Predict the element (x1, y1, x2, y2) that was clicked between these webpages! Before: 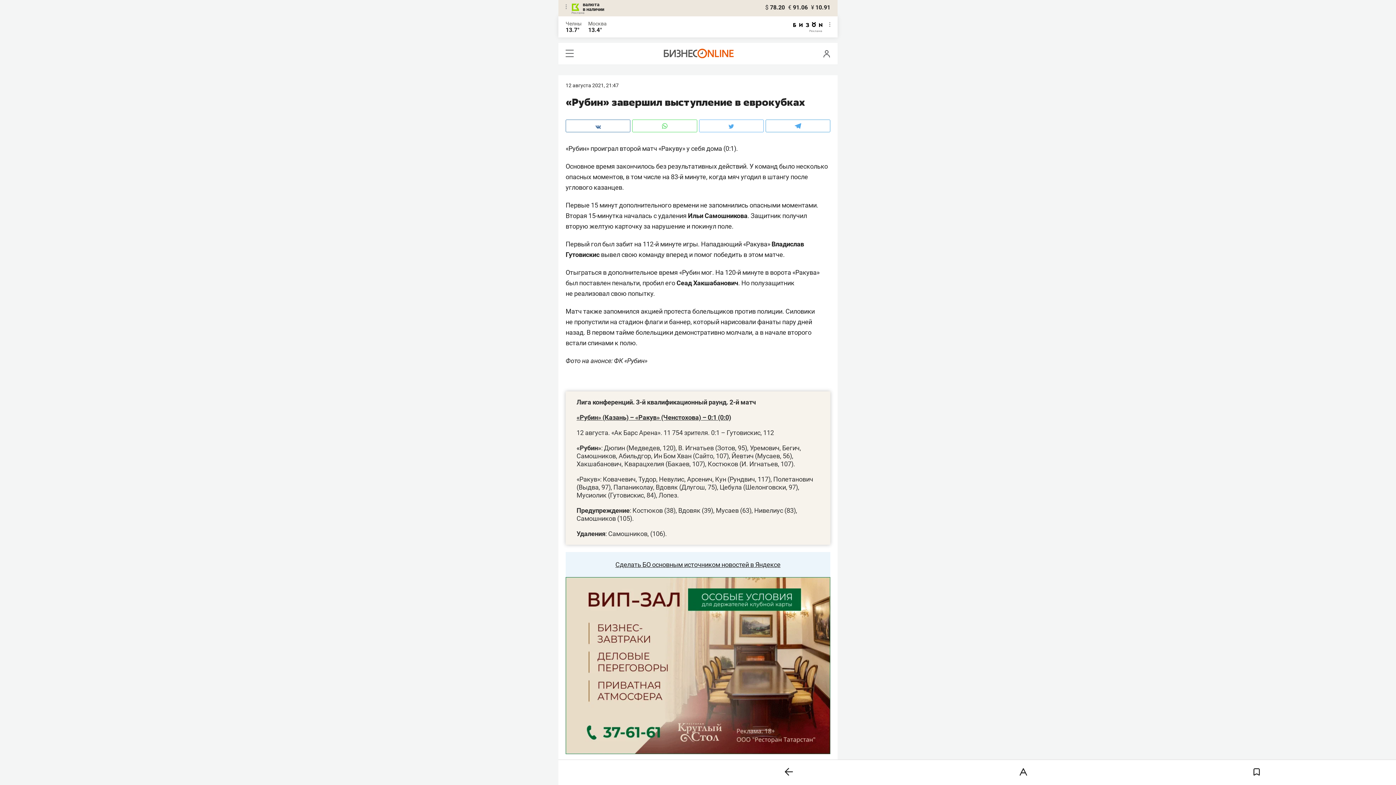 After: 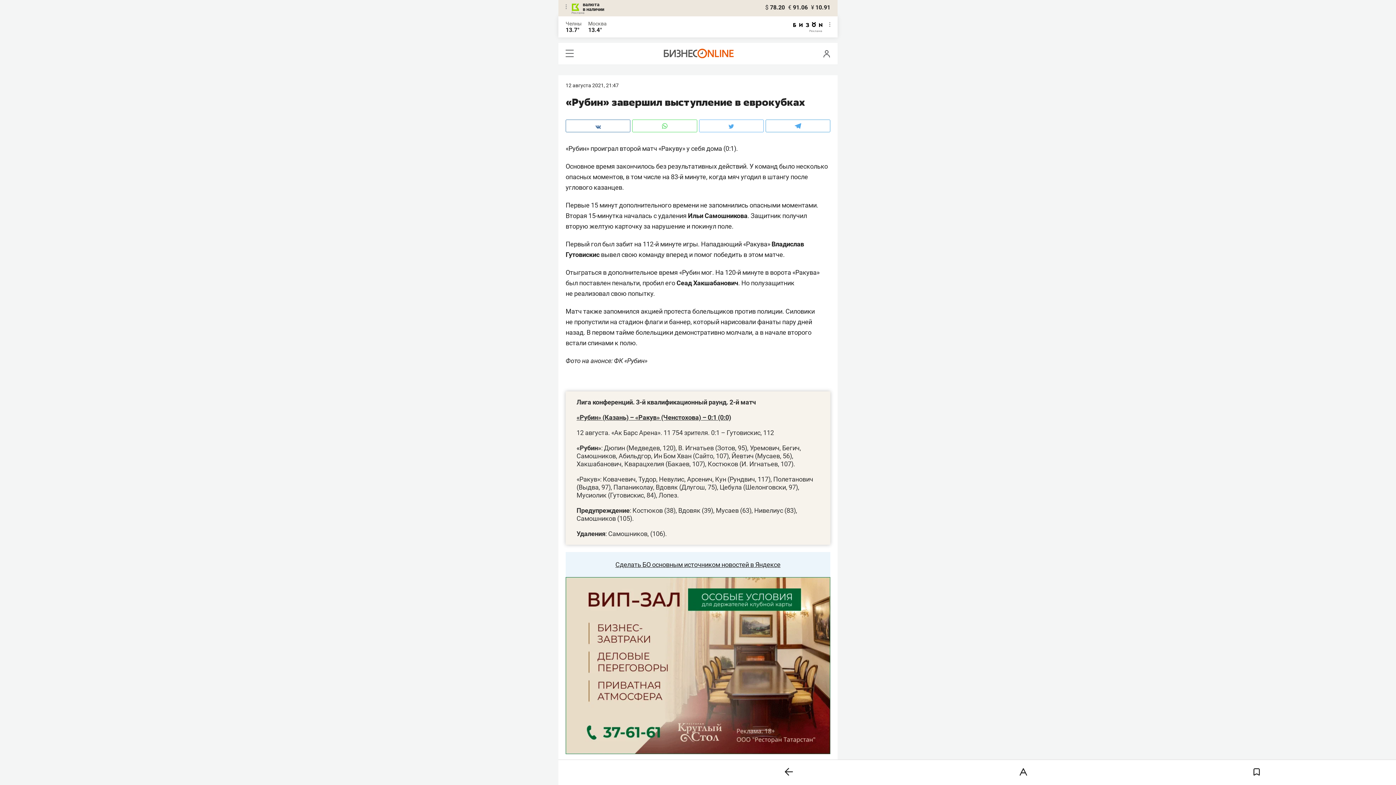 Action: bbox: (765, 119, 830, 132)